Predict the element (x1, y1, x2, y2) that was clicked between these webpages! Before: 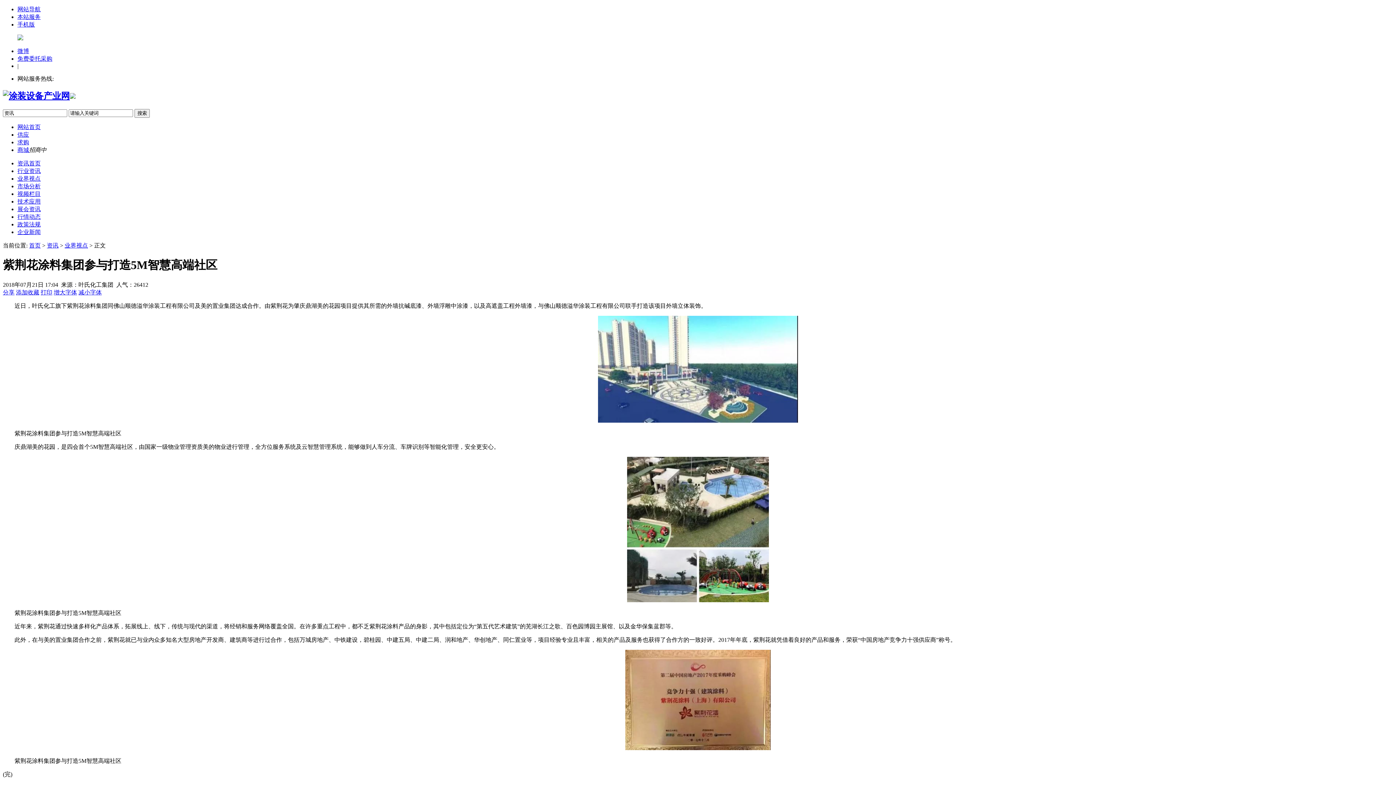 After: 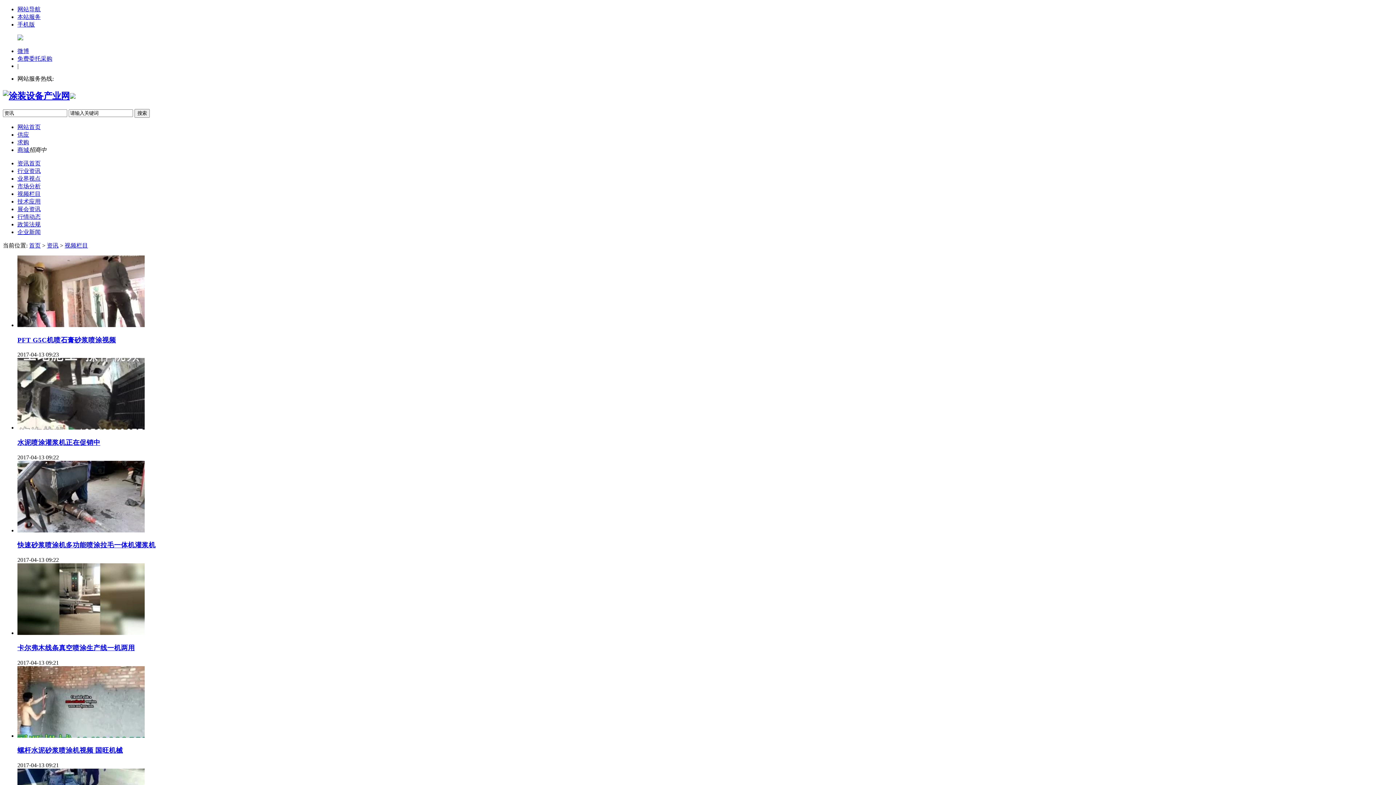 Action: label: 视频栏目 bbox: (17, 190, 40, 197)